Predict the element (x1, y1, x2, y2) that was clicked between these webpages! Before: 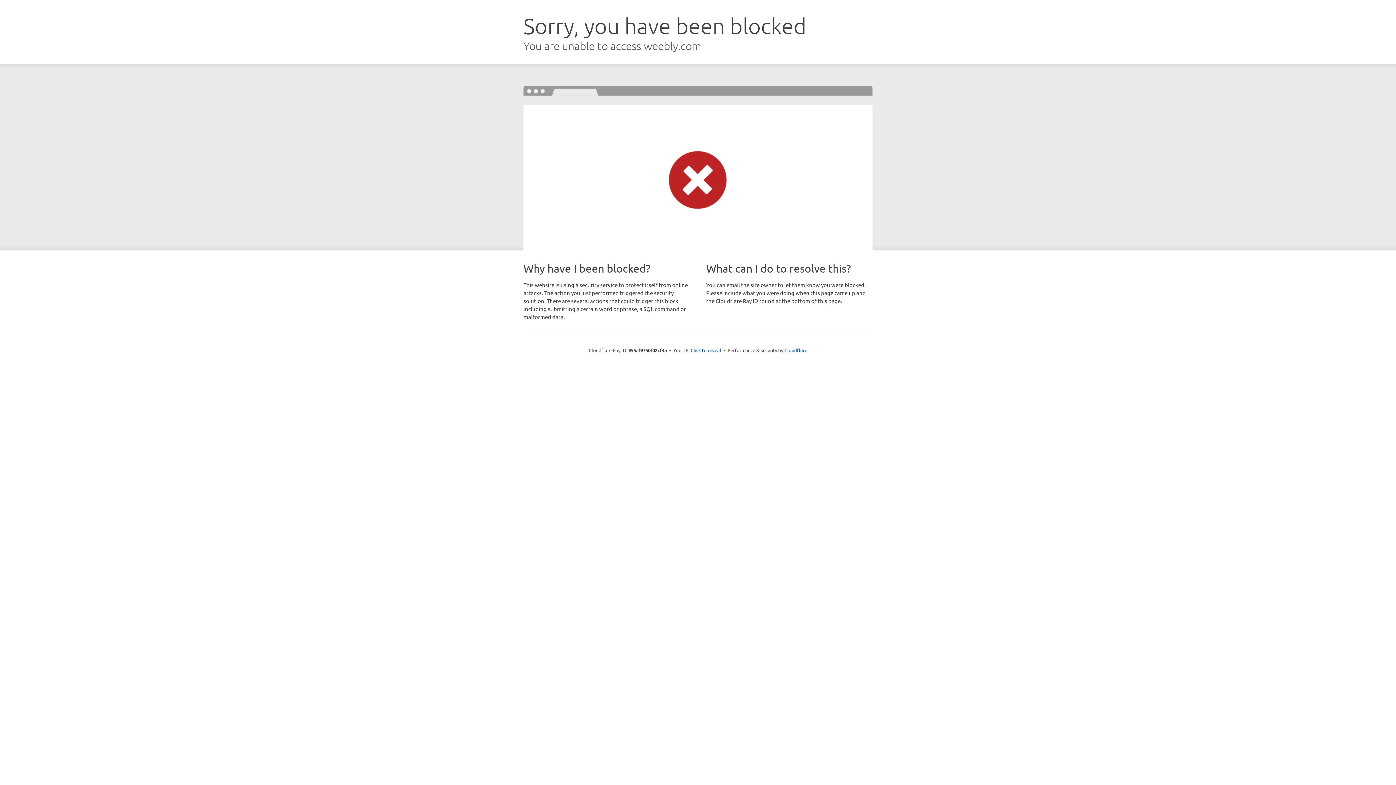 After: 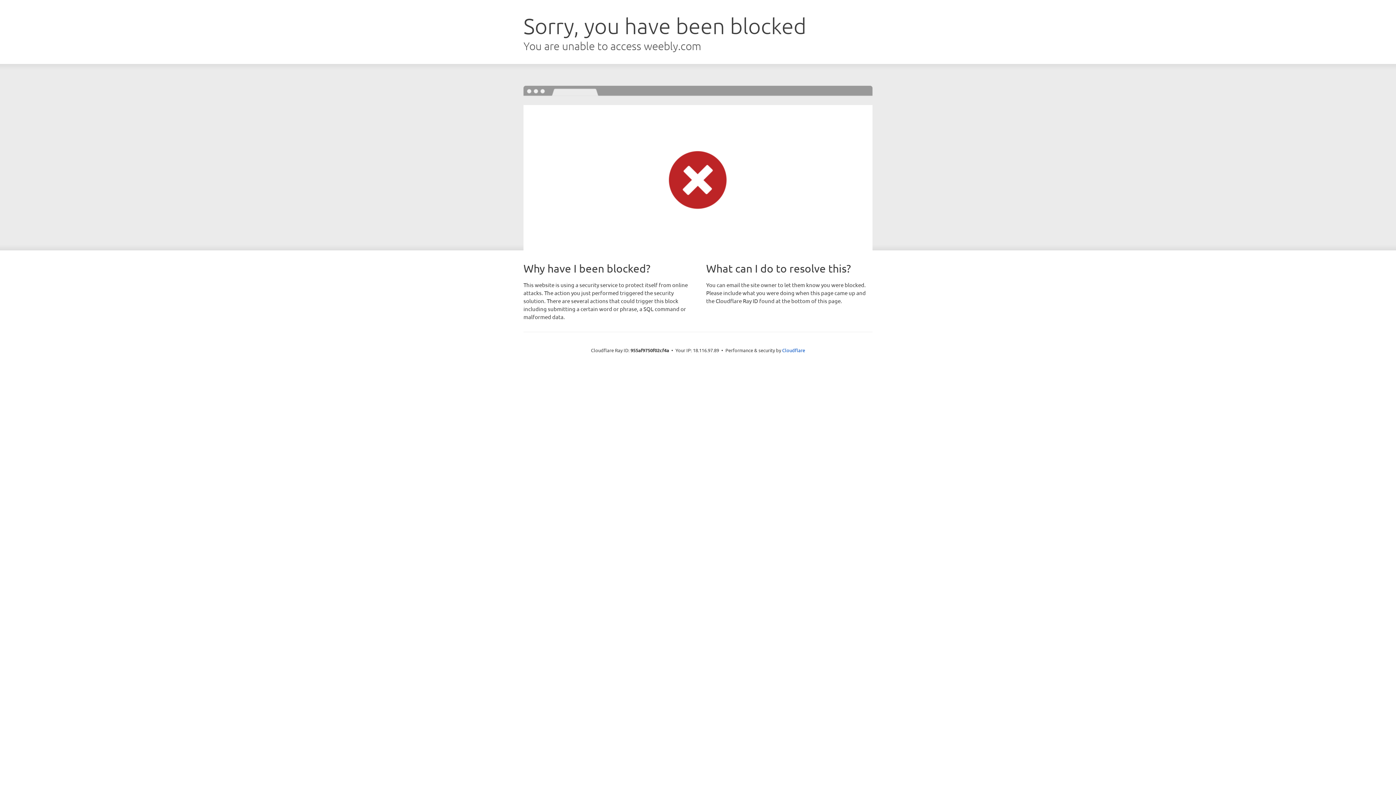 Action: label: Click to reveal bbox: (690, 346, 721, 353)